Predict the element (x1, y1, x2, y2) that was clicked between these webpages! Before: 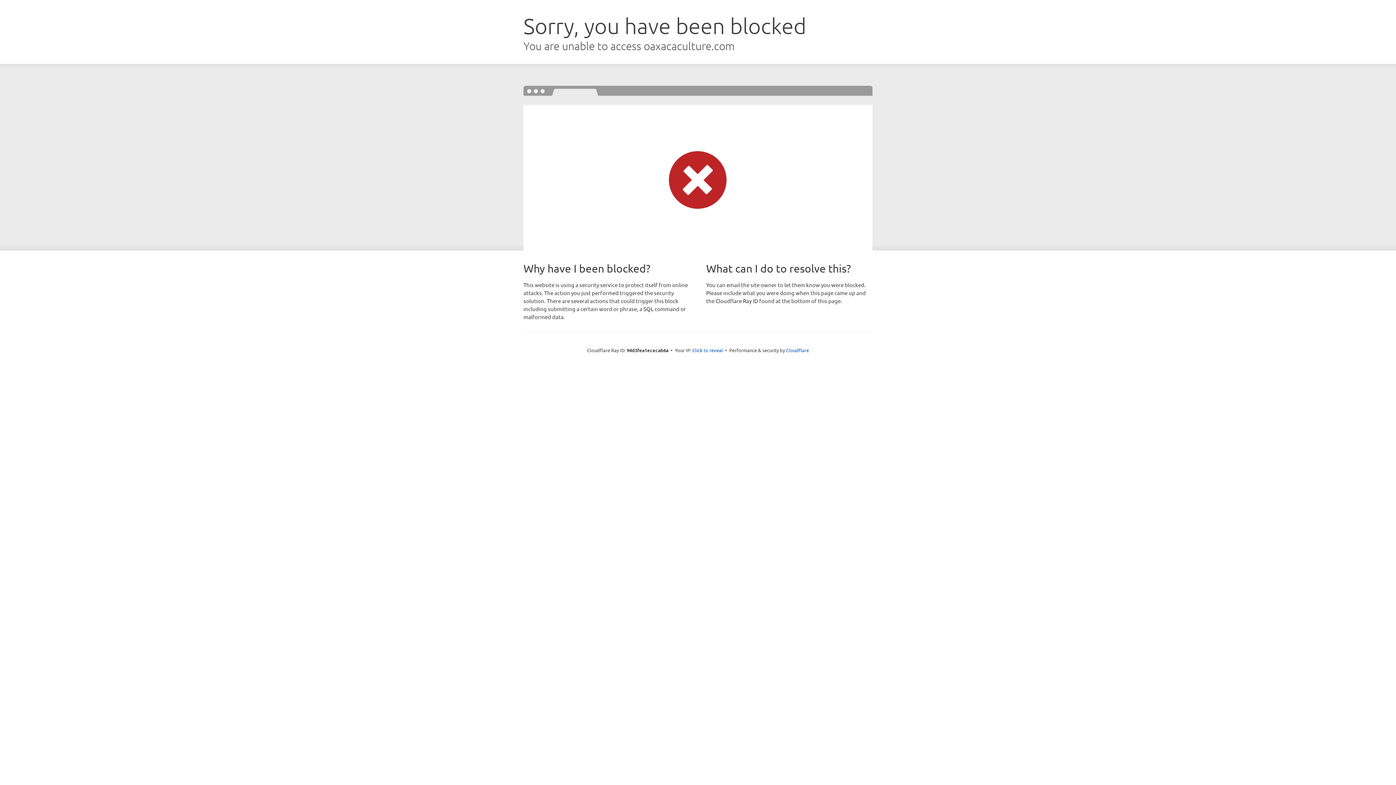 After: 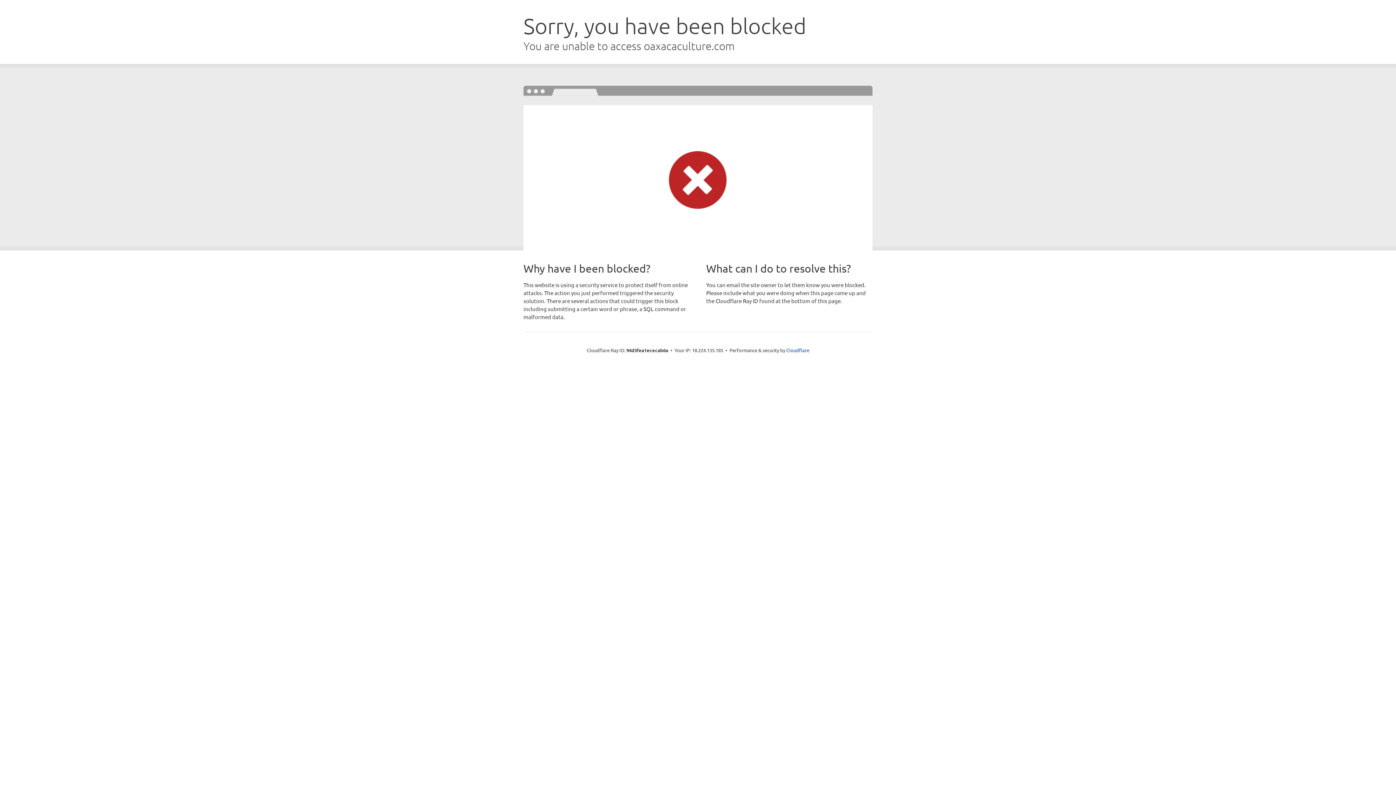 Action: bbox: (692, 346, 723, 353) label: Click to reveal